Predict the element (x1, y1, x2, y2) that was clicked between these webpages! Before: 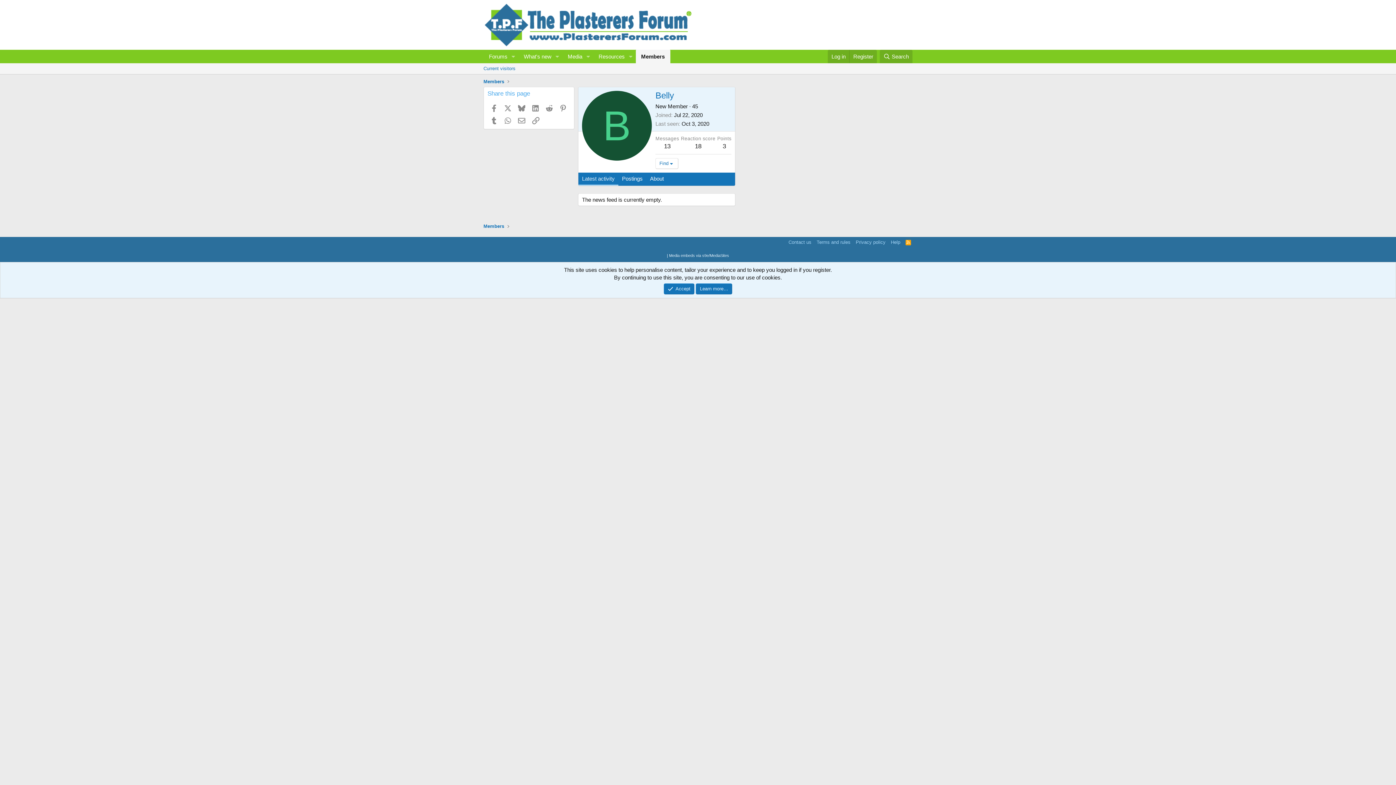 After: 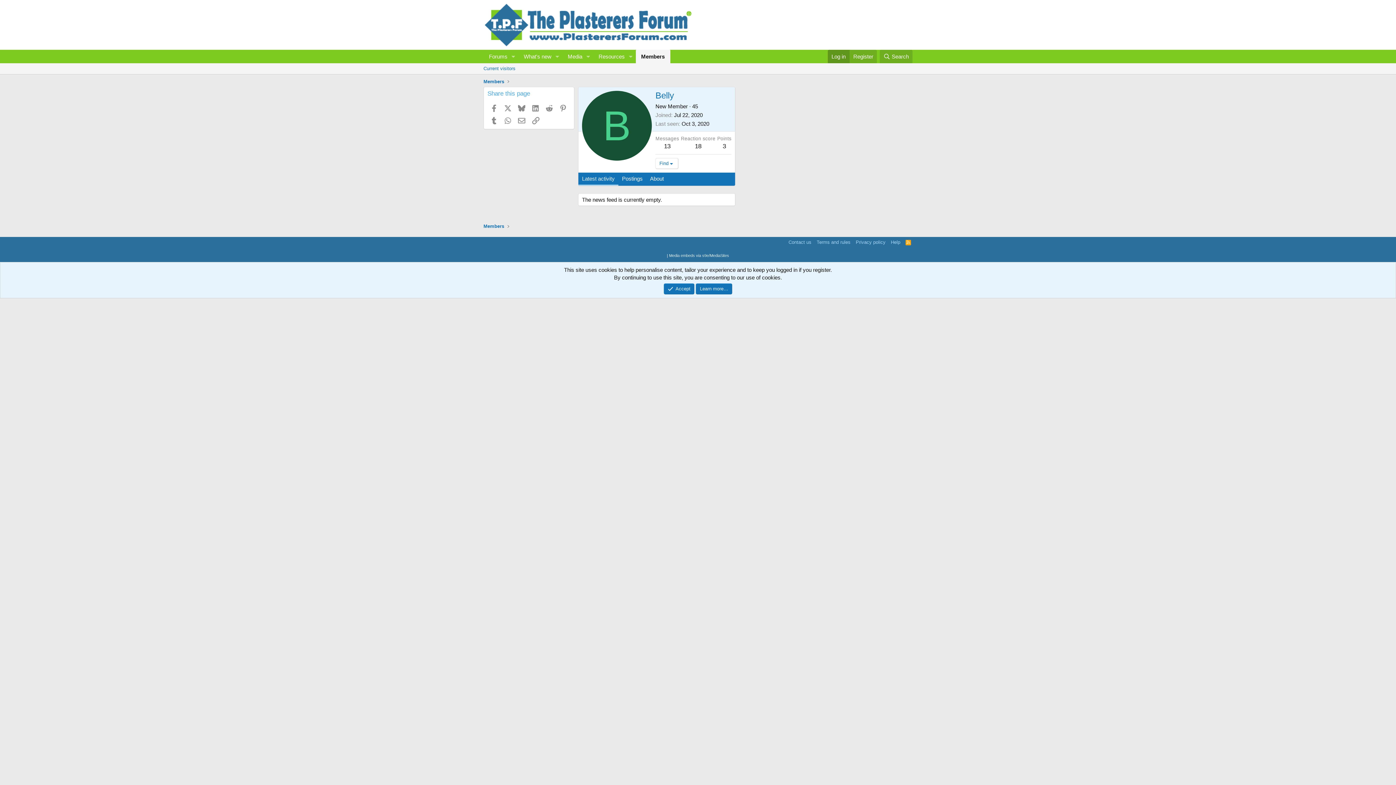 Action: label: Log in bbox: (828, 49, 849, 63)